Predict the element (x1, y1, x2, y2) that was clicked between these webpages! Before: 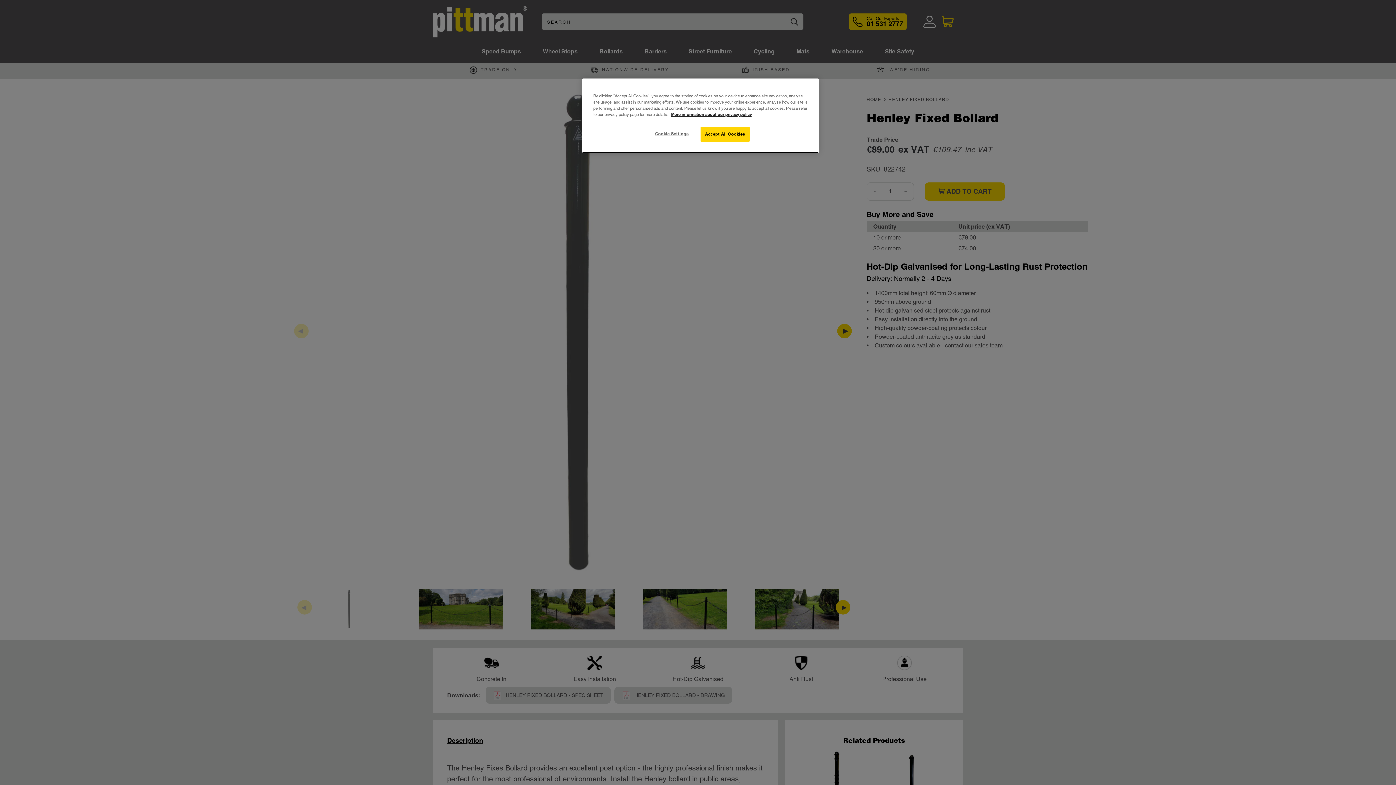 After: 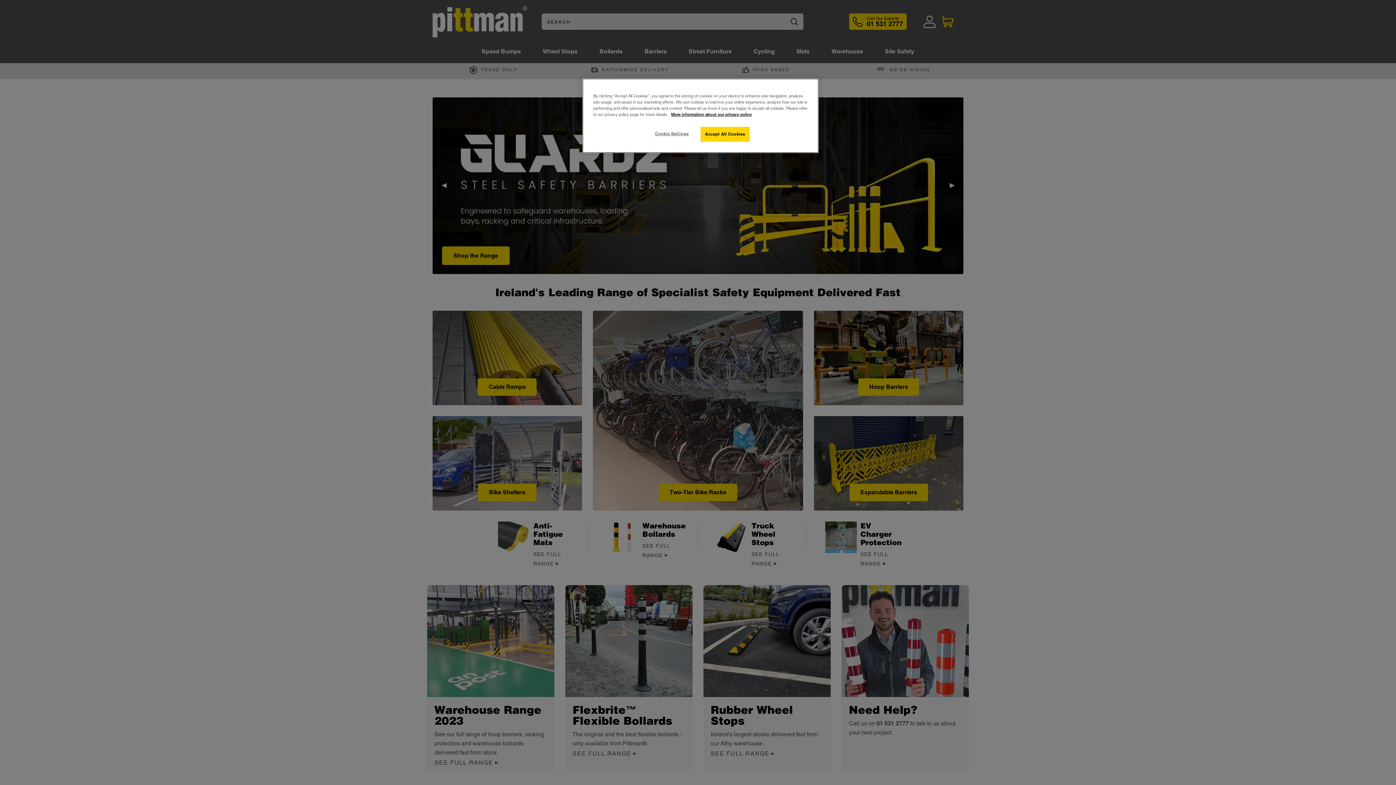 Action: bbox: (671, 112, 752, 117) label: More information about our privacy policy